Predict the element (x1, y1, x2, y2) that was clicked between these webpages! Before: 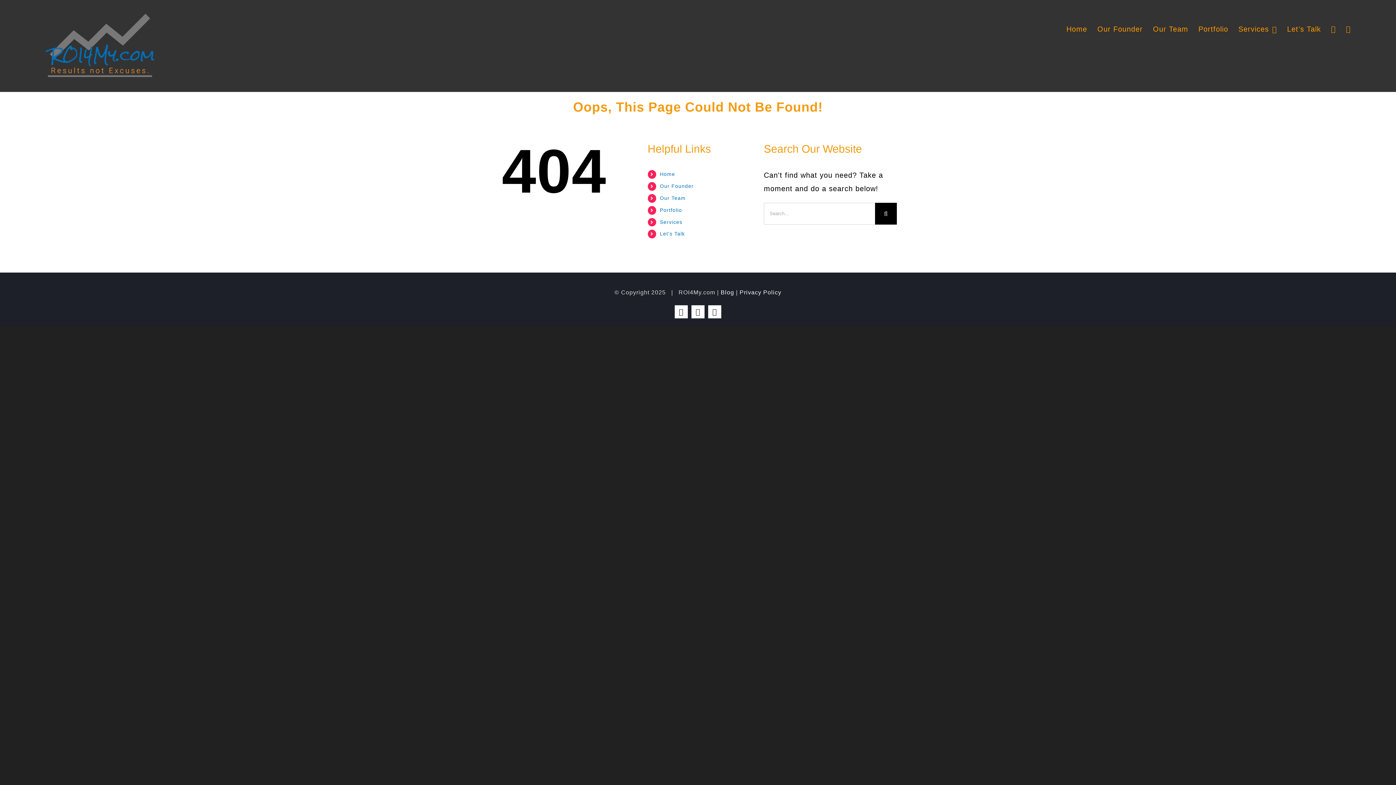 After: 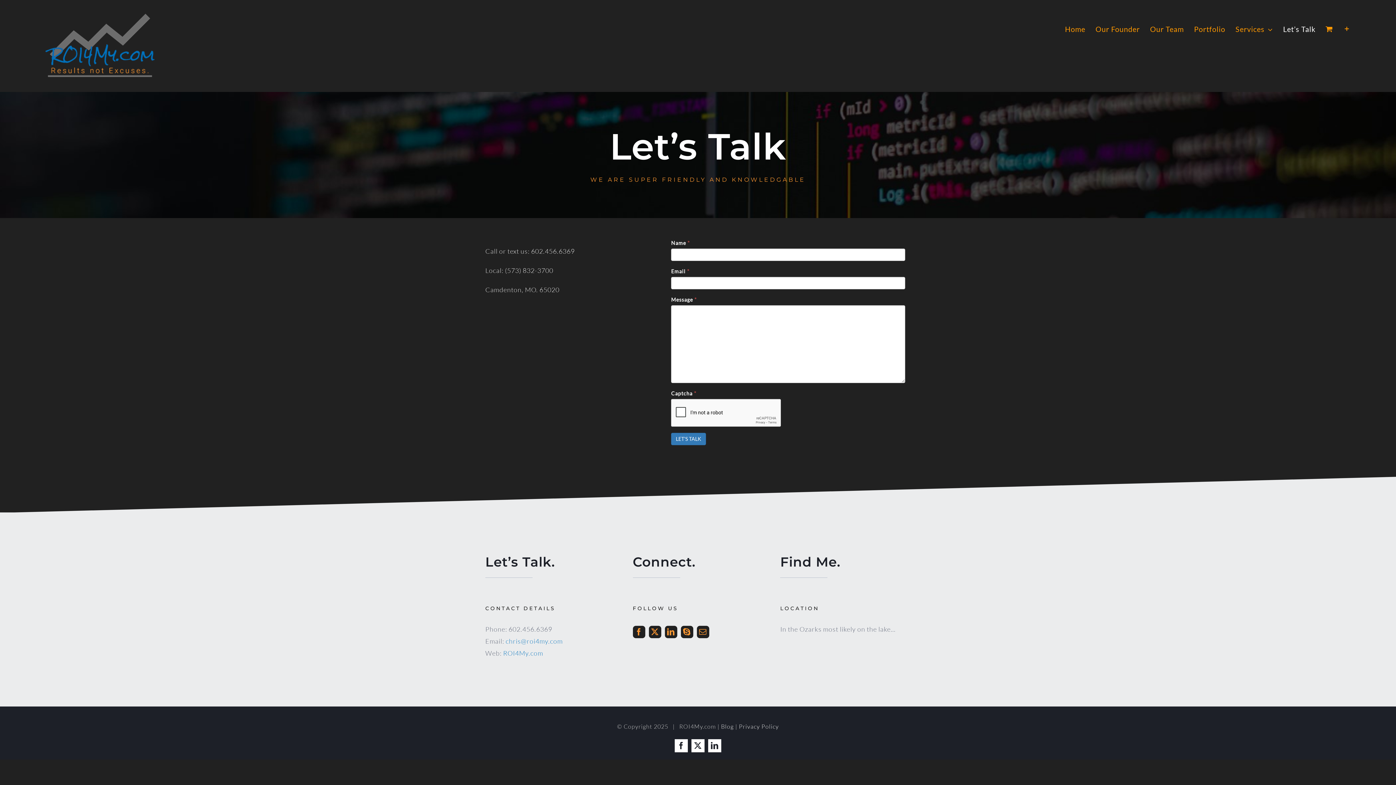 Action: bbox: (660, 231, 685, 236) label: Let’s Talk